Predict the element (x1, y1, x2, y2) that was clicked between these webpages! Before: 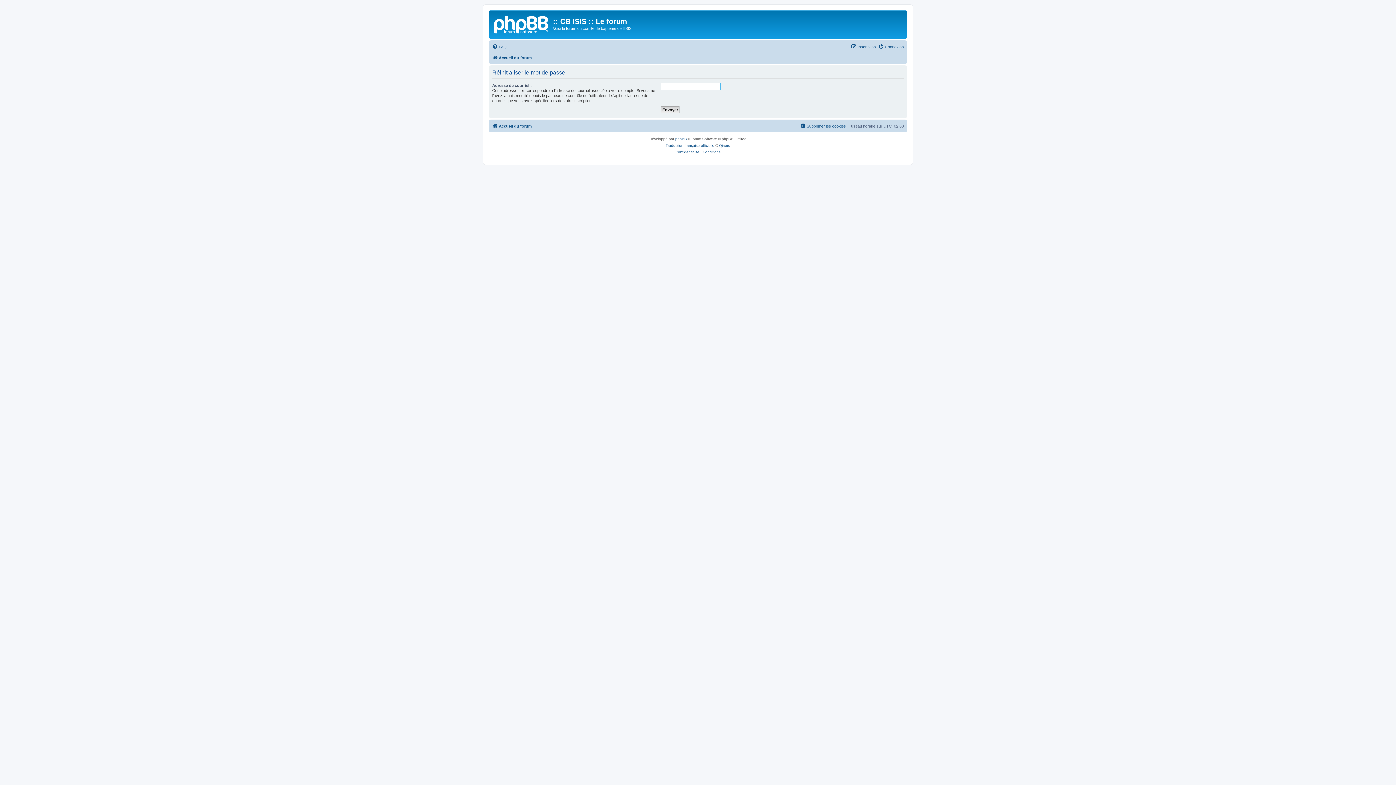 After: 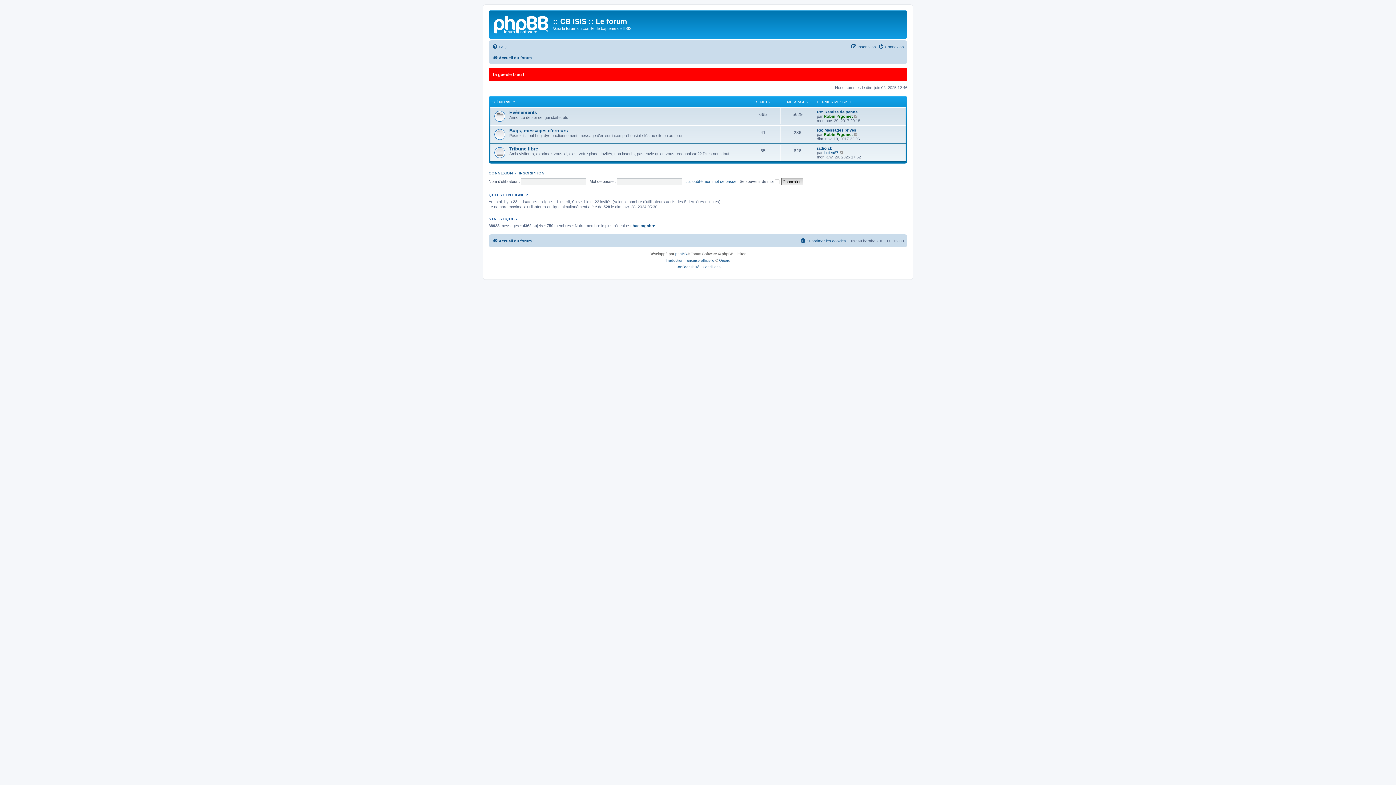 Action: label: Accueil du forum bbox: (492, 121, 532, 130)